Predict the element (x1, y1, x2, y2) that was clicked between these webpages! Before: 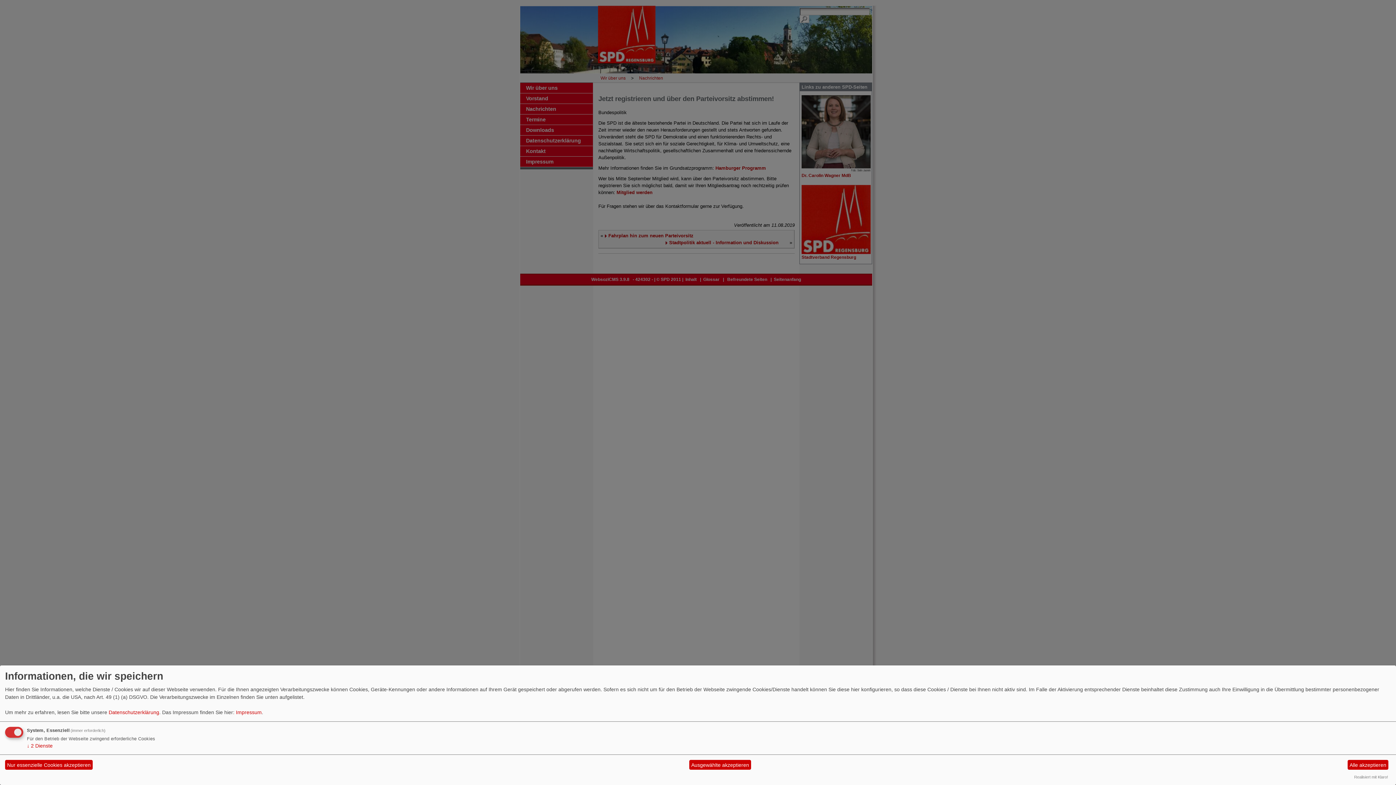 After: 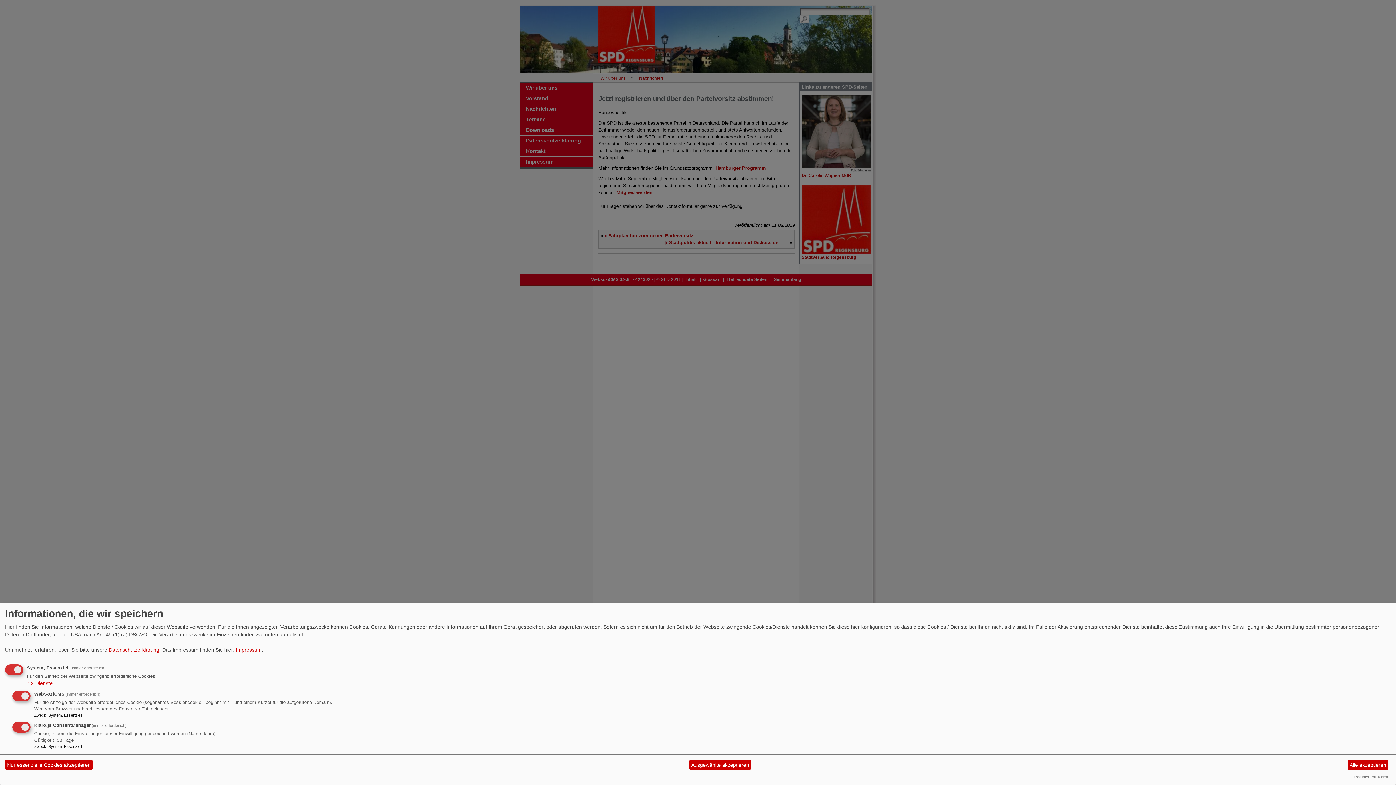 Action: label: ↓ 2 Dienste bbox: (26, 743, 52, 749)